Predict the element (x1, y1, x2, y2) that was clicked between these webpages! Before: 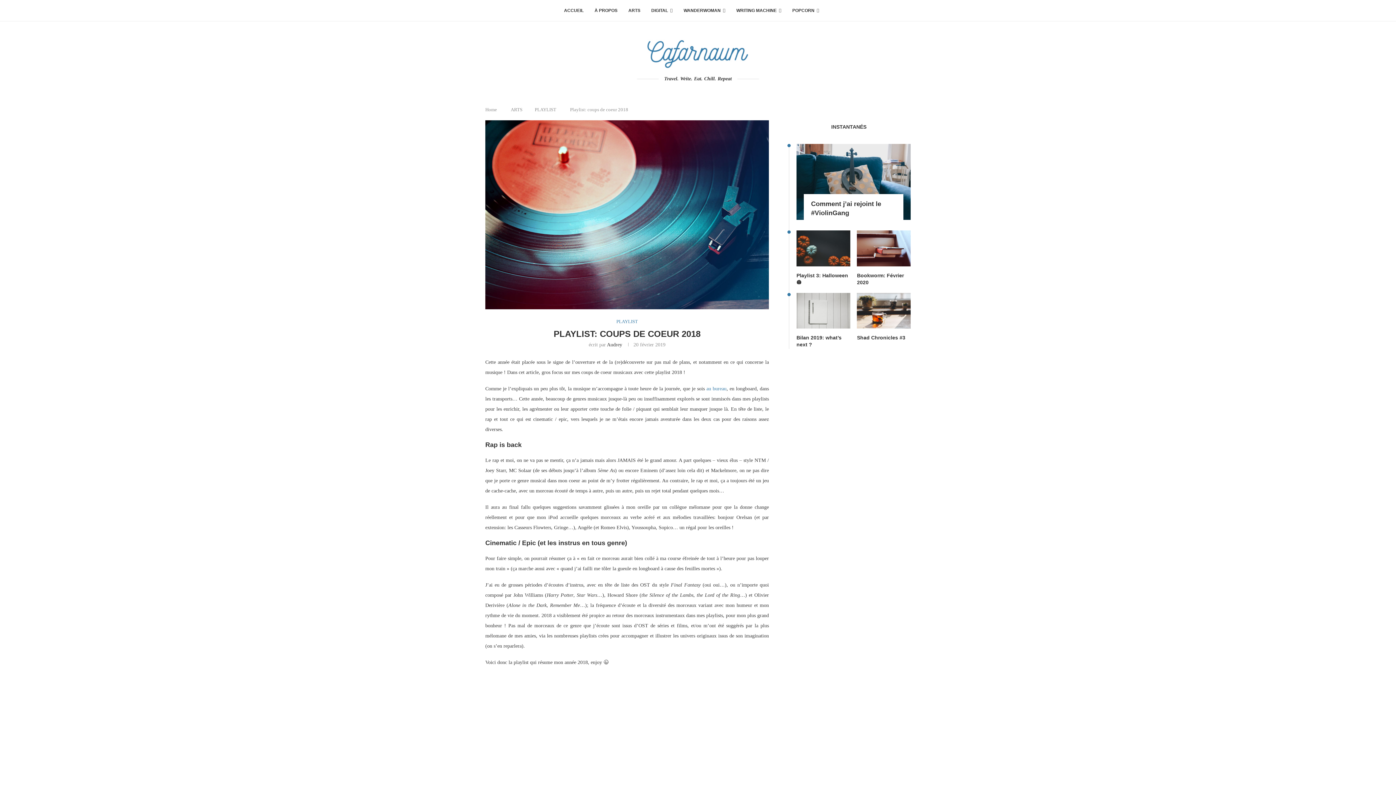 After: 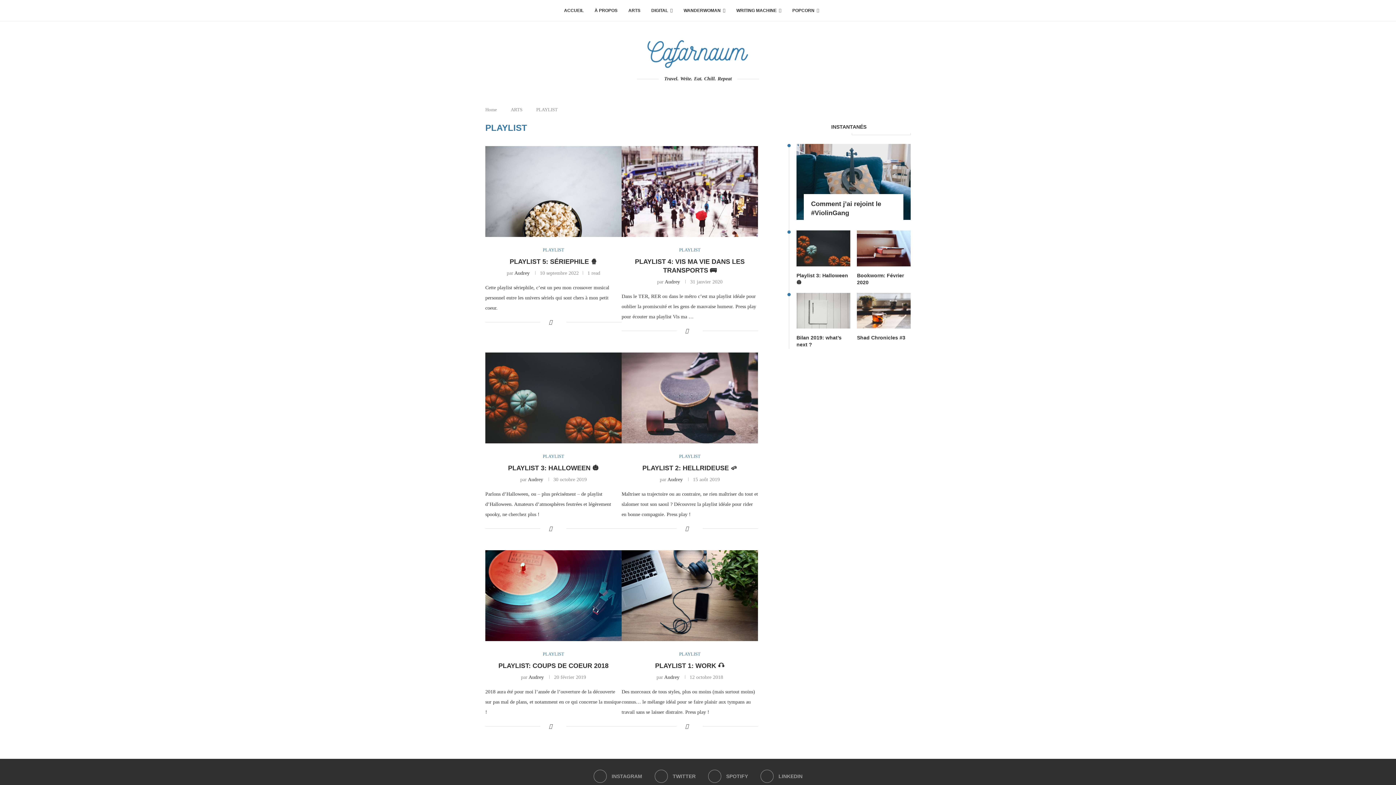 Action: bbox: (534, 106, 556, 112) label: PLAYLIST